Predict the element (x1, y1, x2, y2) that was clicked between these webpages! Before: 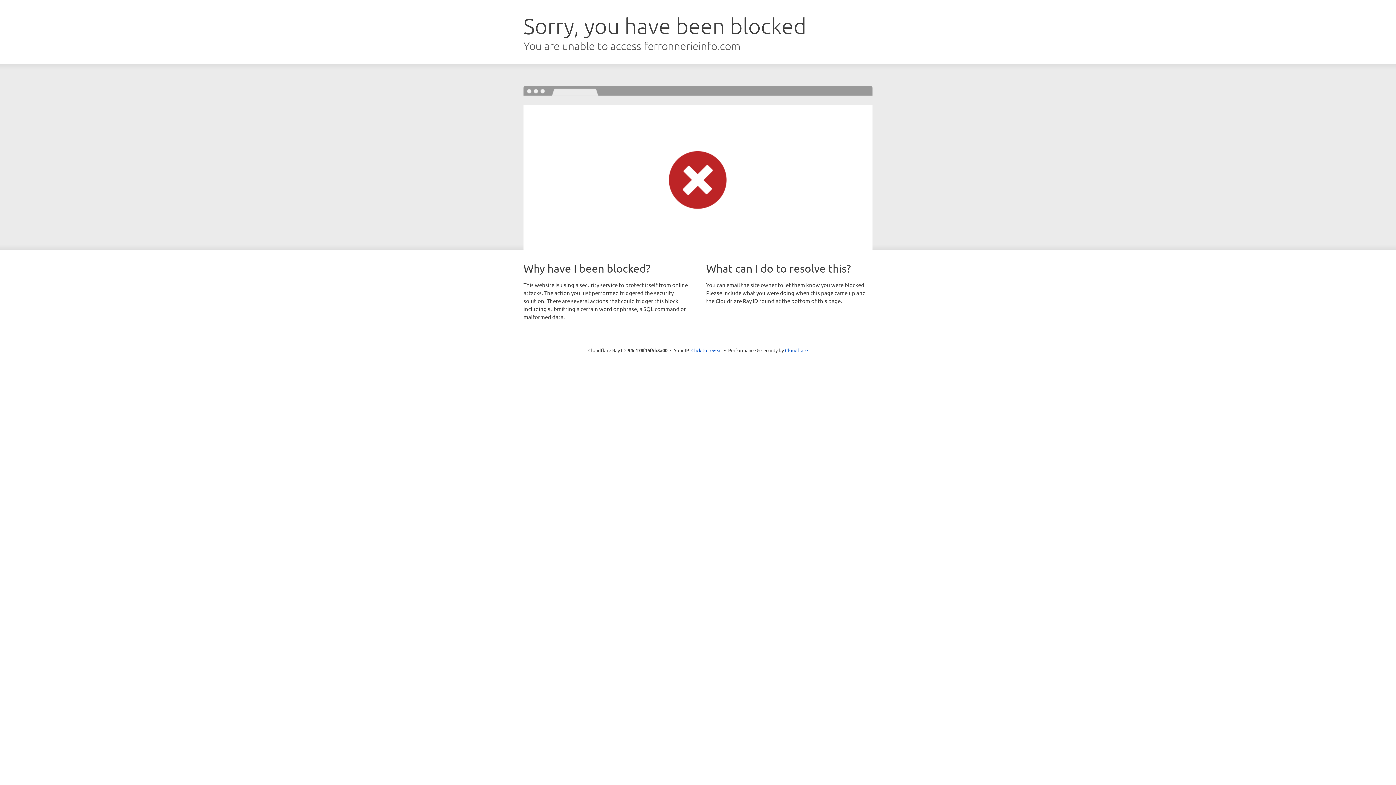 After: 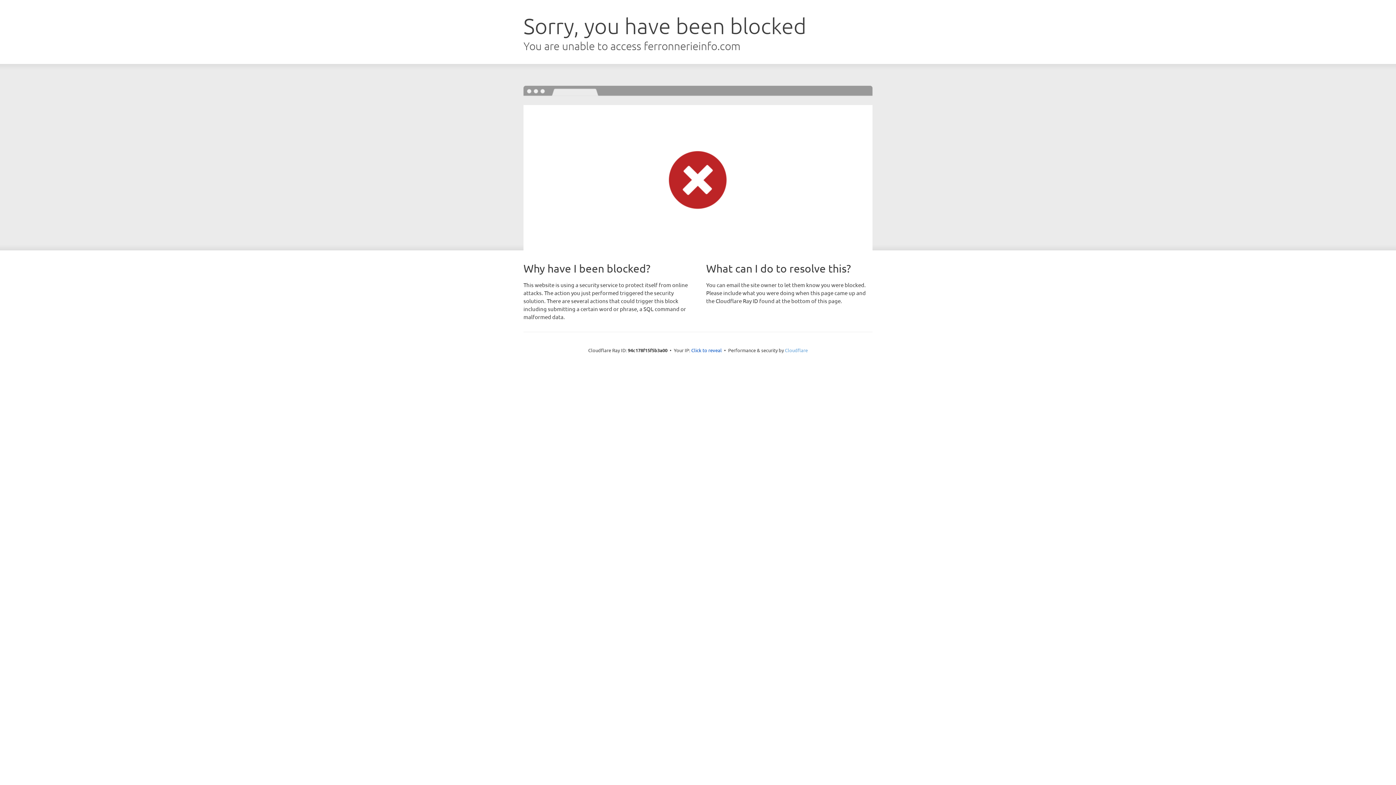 Action: bbox: (785, 347, 808, 353) label: Cloudflare